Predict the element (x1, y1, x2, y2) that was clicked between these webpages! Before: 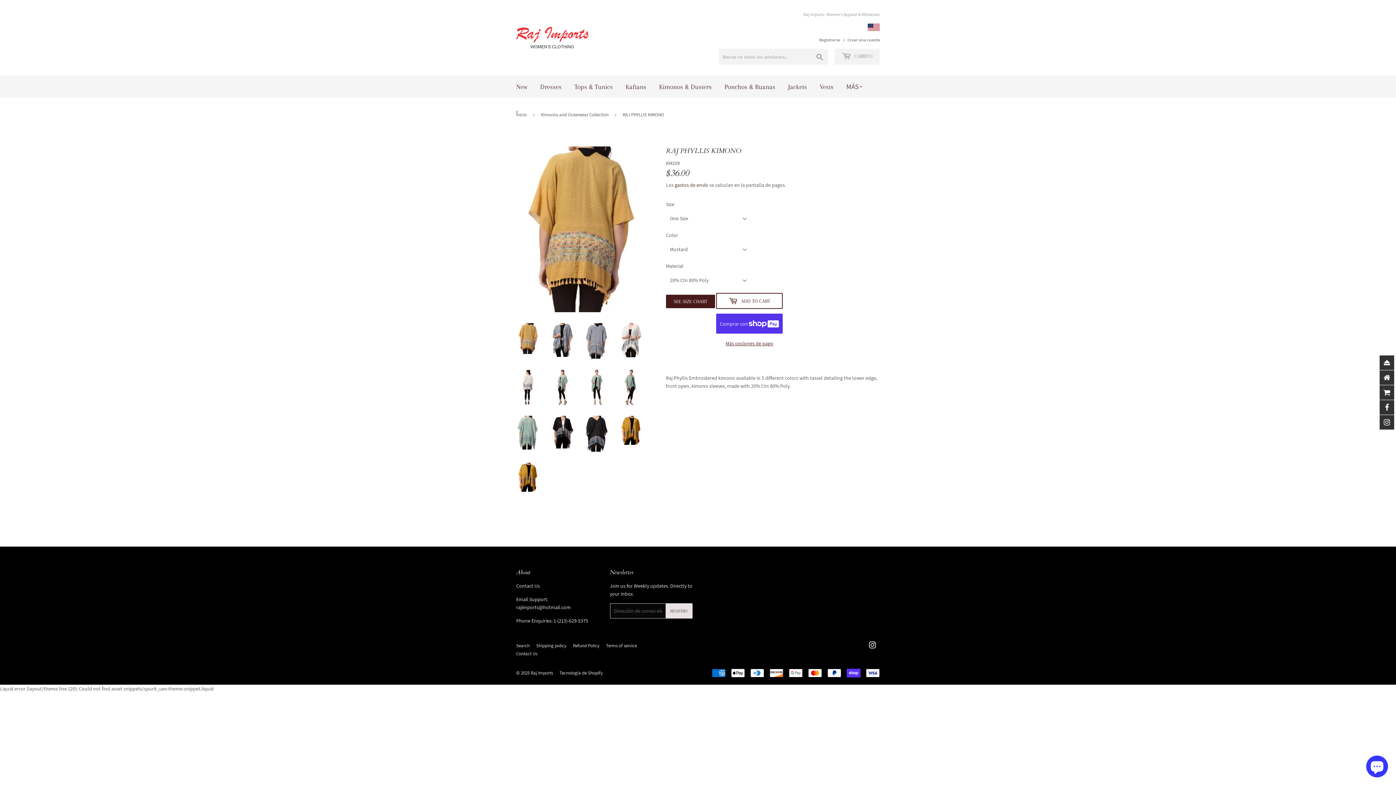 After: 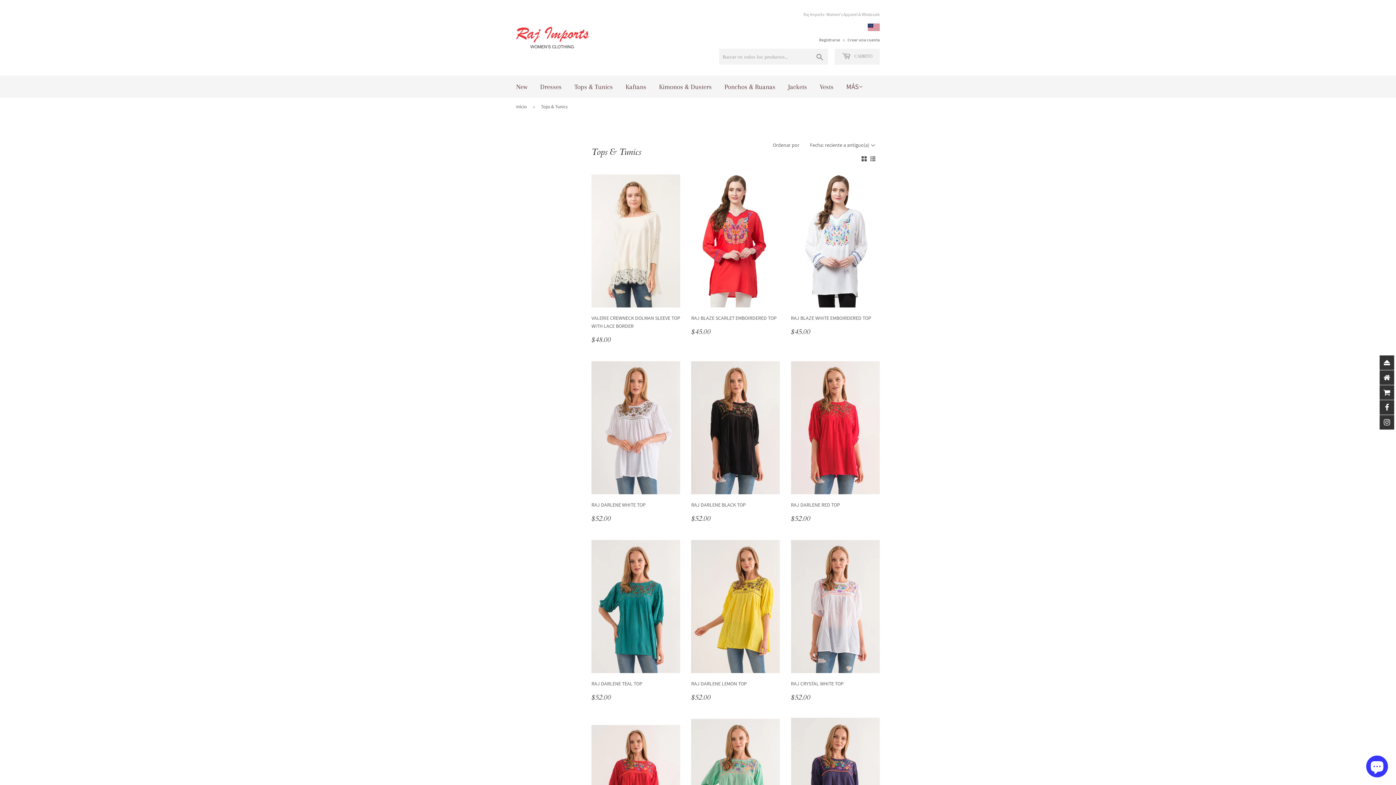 Action: bbox: (569, 76, 618, 97) label: Tops & Tunics